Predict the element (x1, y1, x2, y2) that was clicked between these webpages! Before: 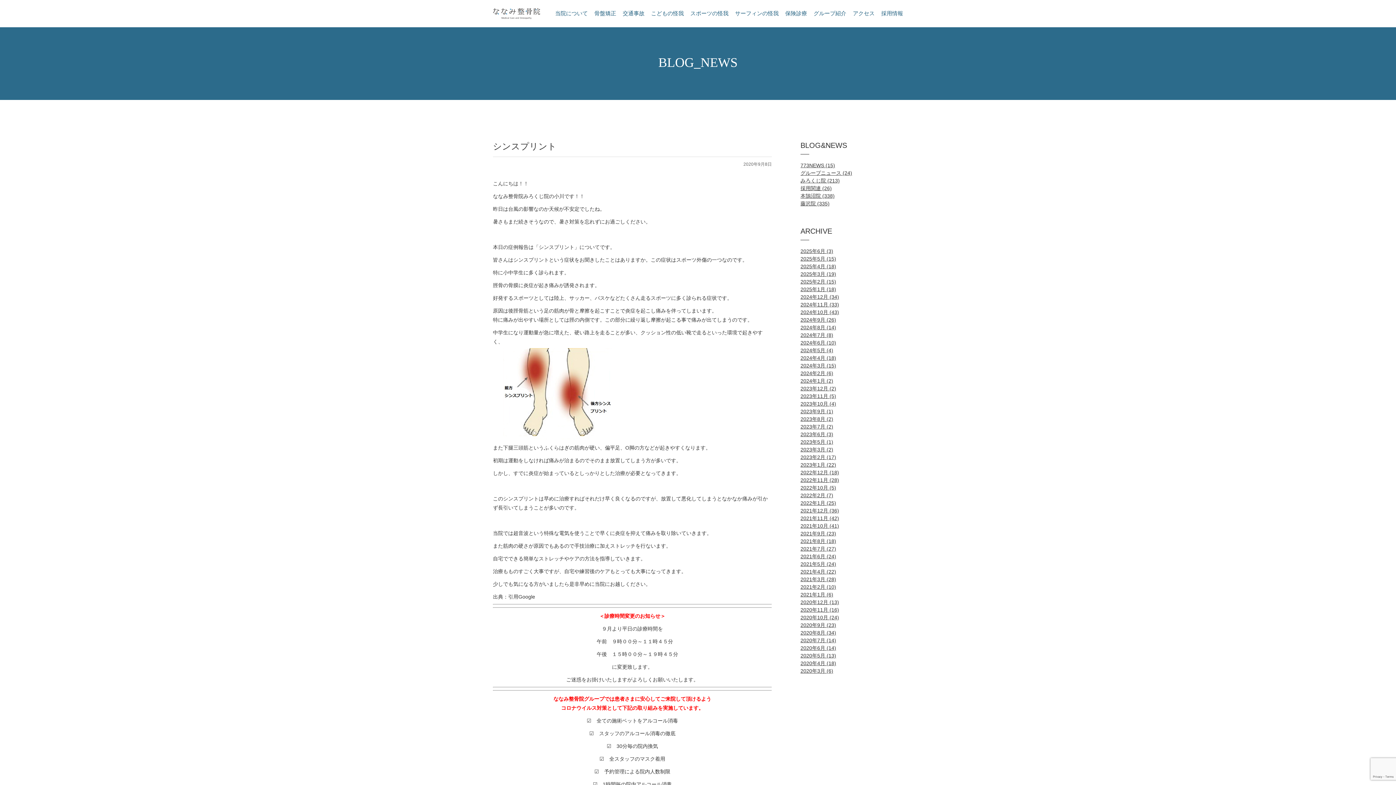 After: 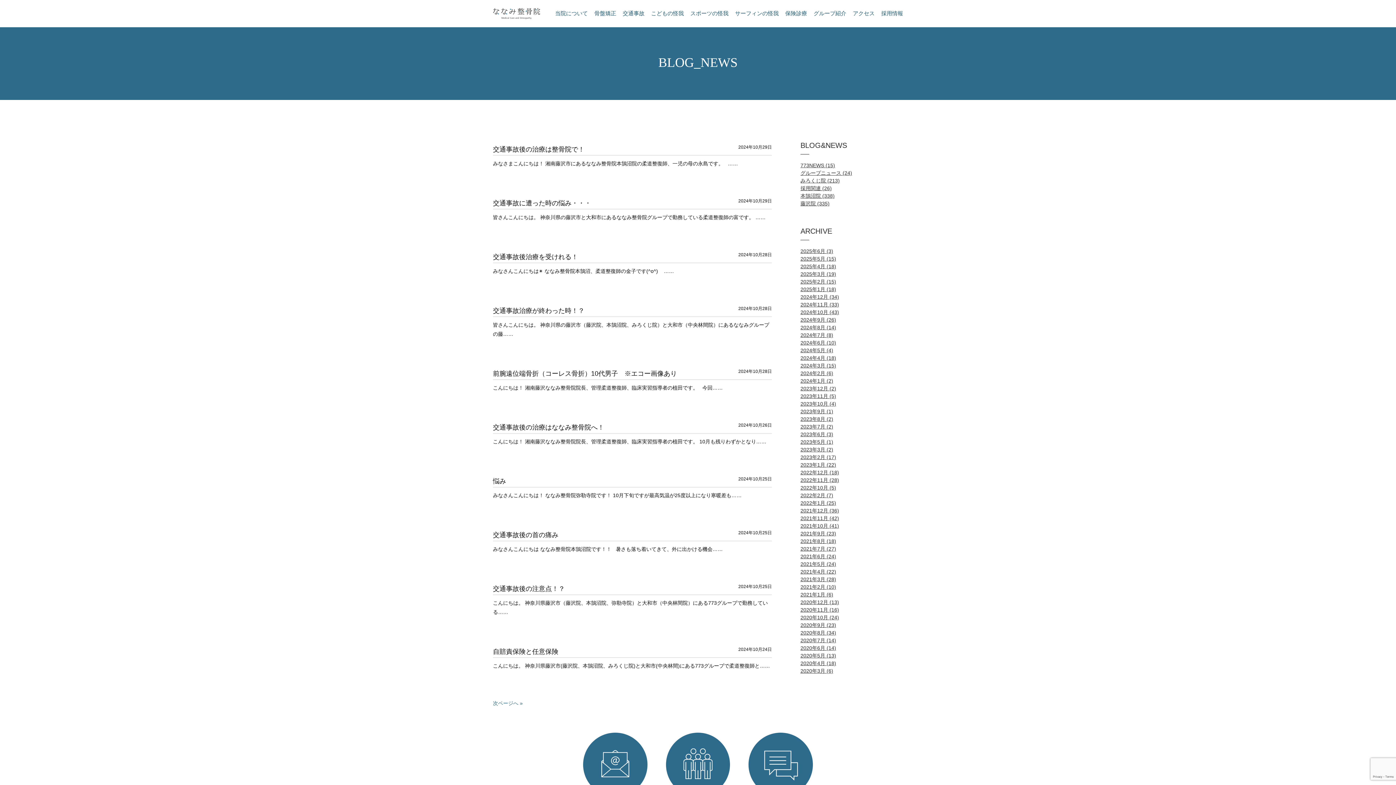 Action: label: 2024年10月 bbox: (800, 309, 828, 315)